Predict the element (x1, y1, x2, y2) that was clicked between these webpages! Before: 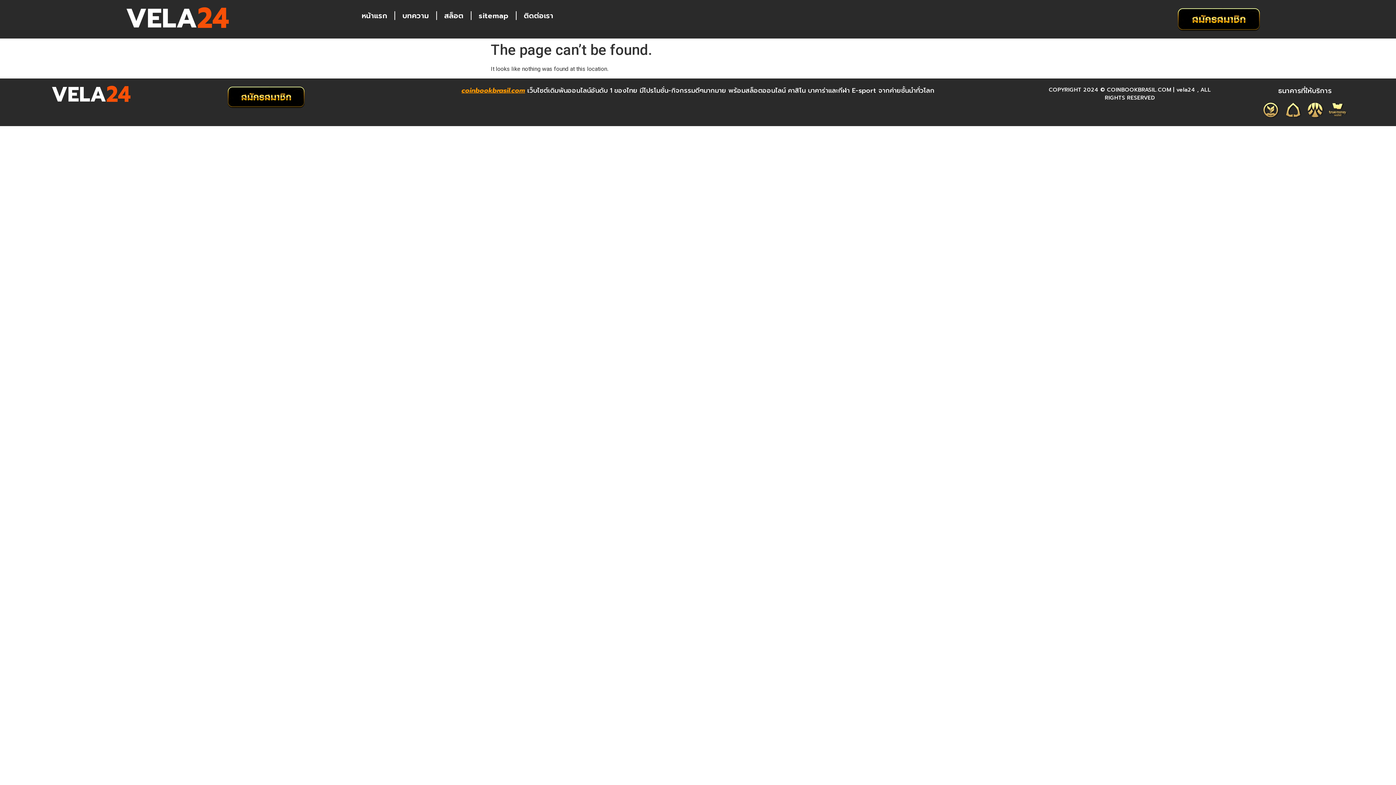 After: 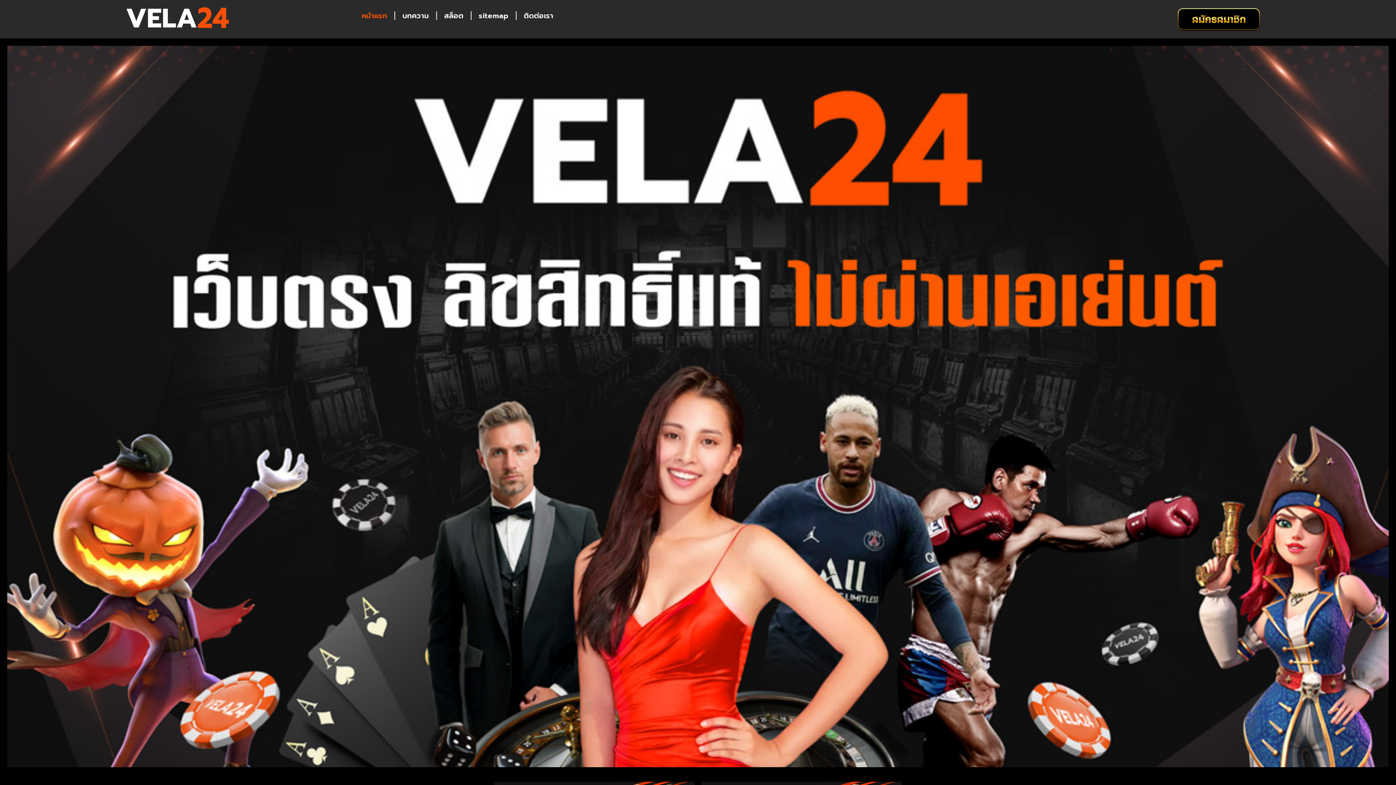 Action: bbox: (461, 85, 525, 95) label: coinbookbrasil.com